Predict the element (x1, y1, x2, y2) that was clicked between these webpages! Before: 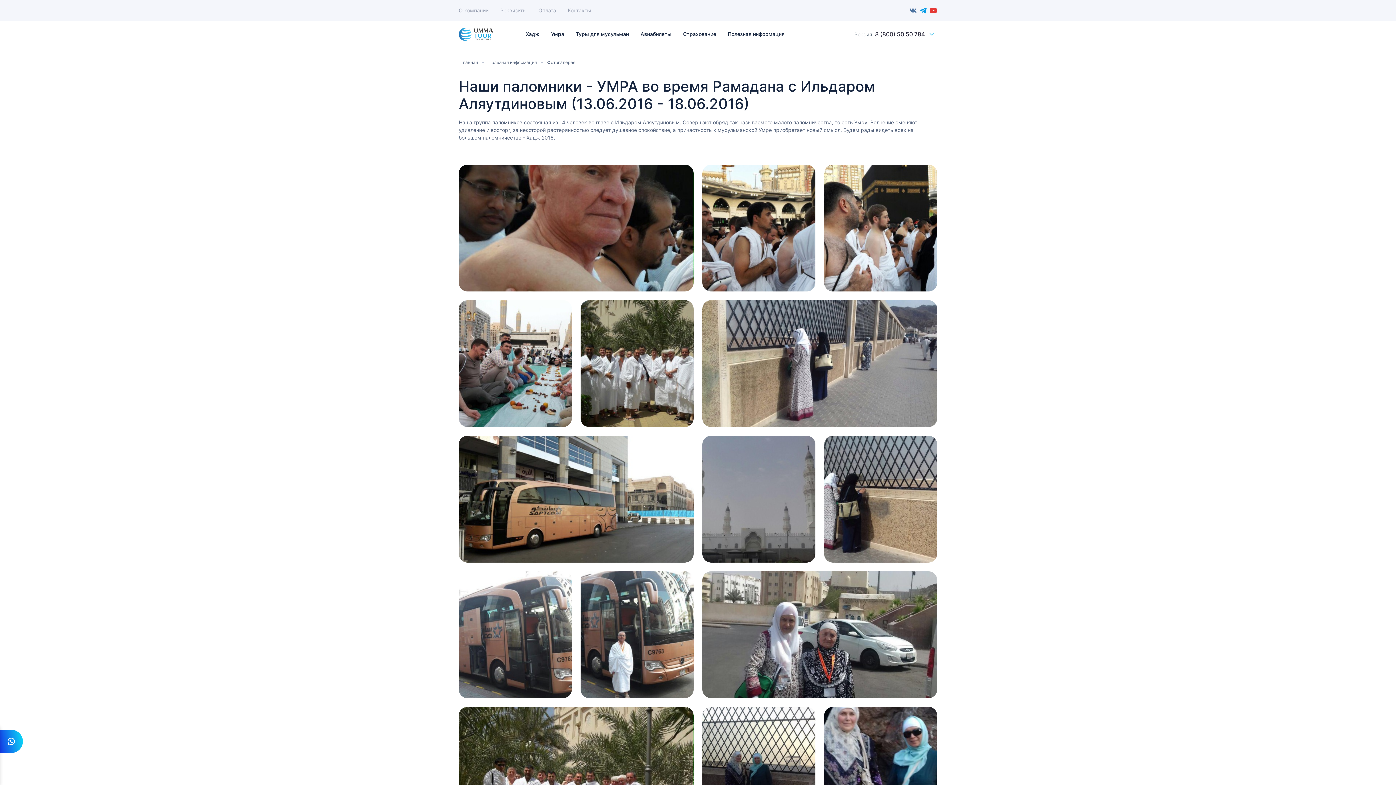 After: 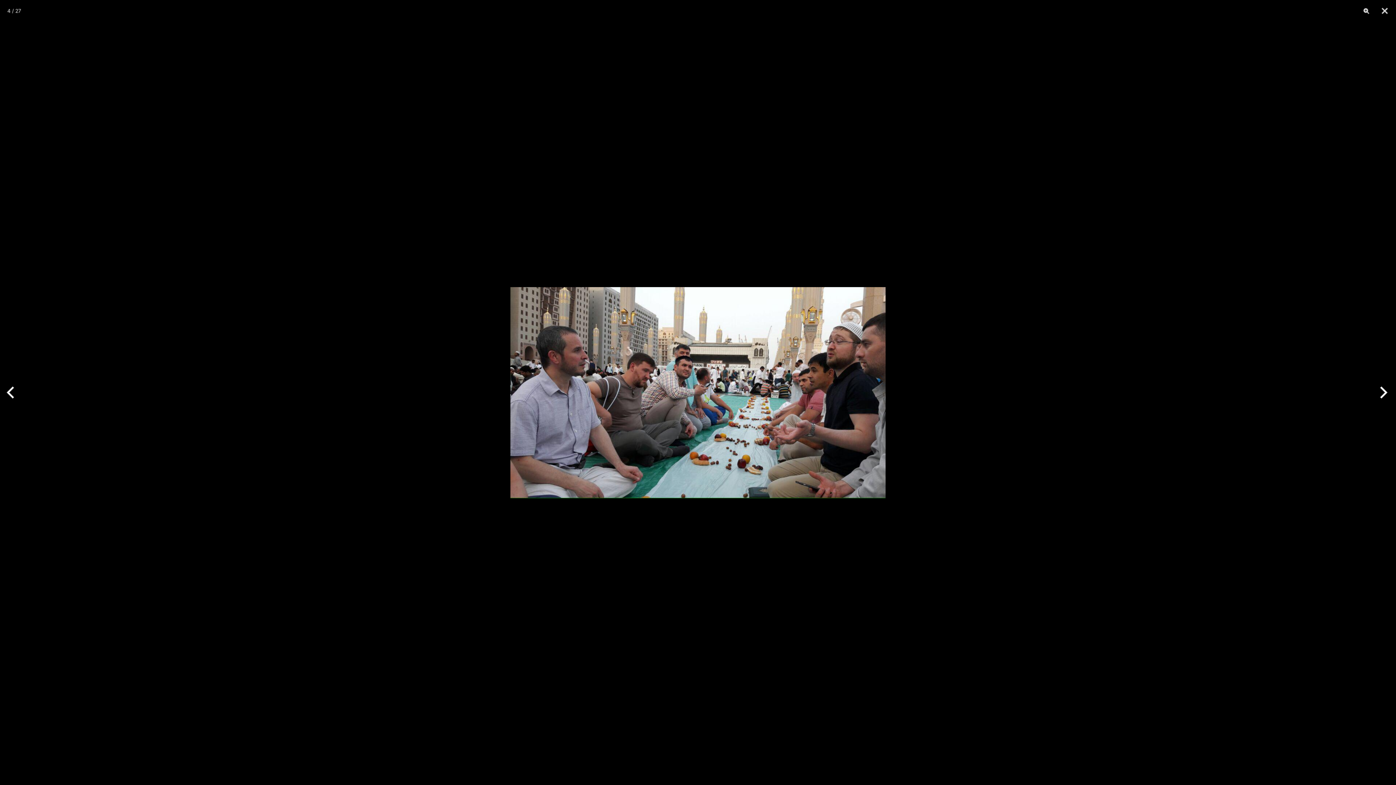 Action: bbox: (458, 359, 572, 366)